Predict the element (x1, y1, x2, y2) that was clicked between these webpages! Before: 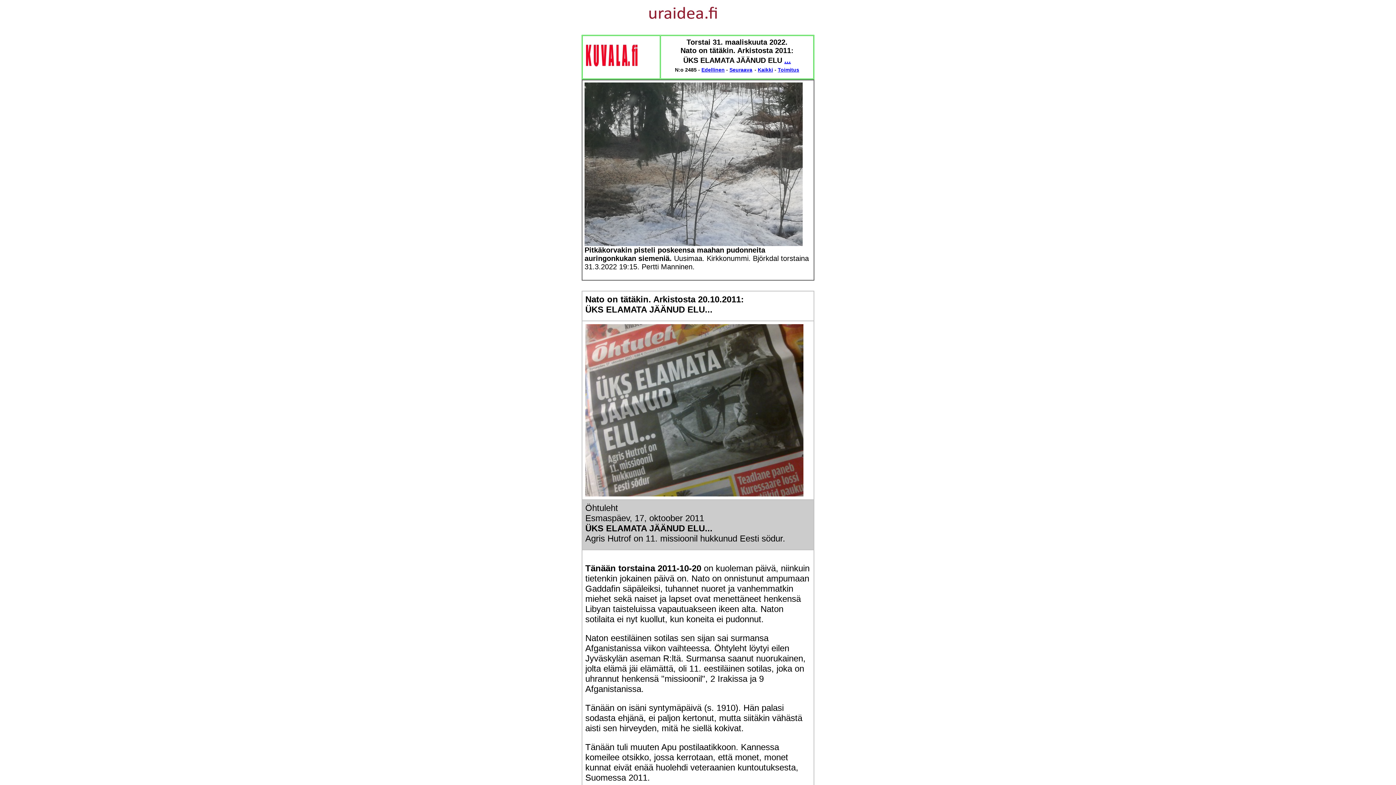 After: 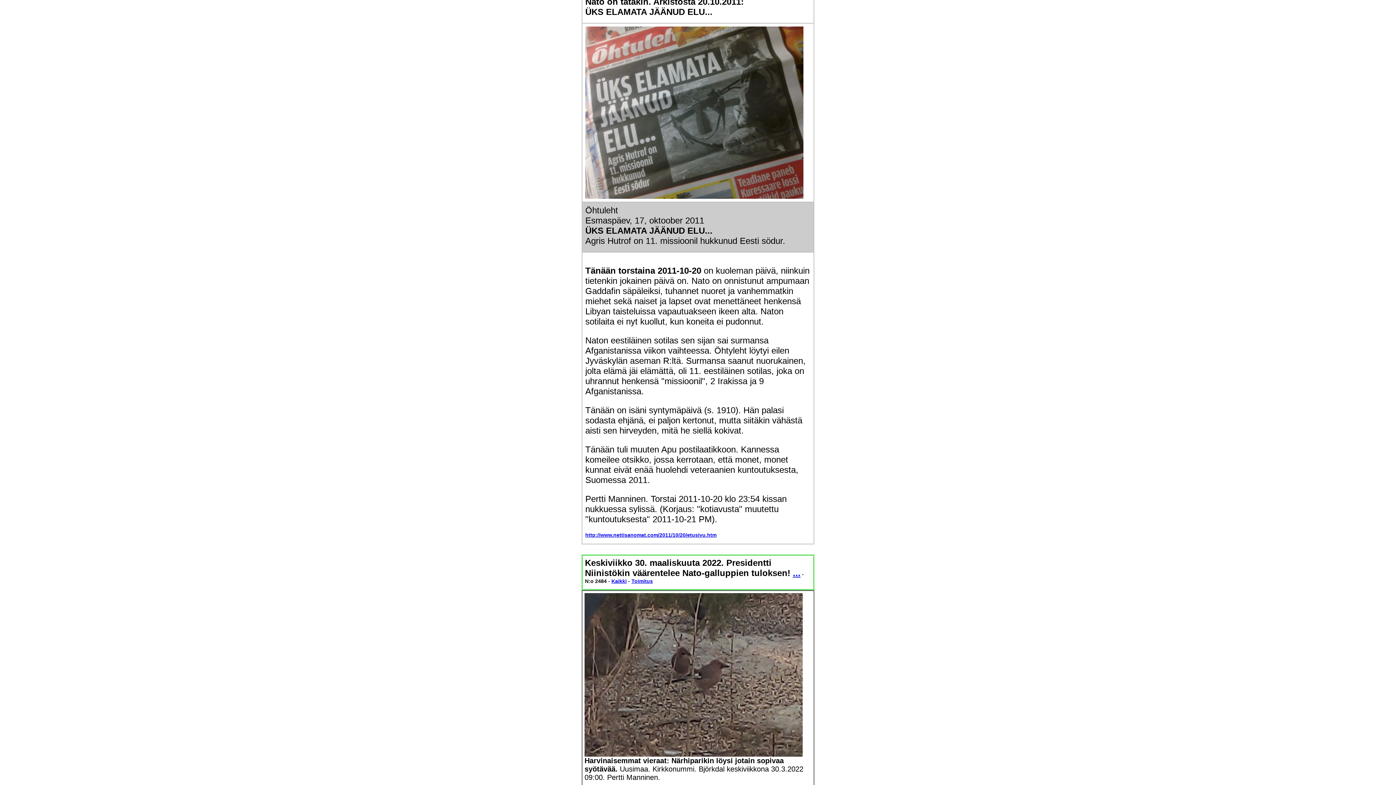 Action: label: ... bbox: (784, 56, 791, 64)